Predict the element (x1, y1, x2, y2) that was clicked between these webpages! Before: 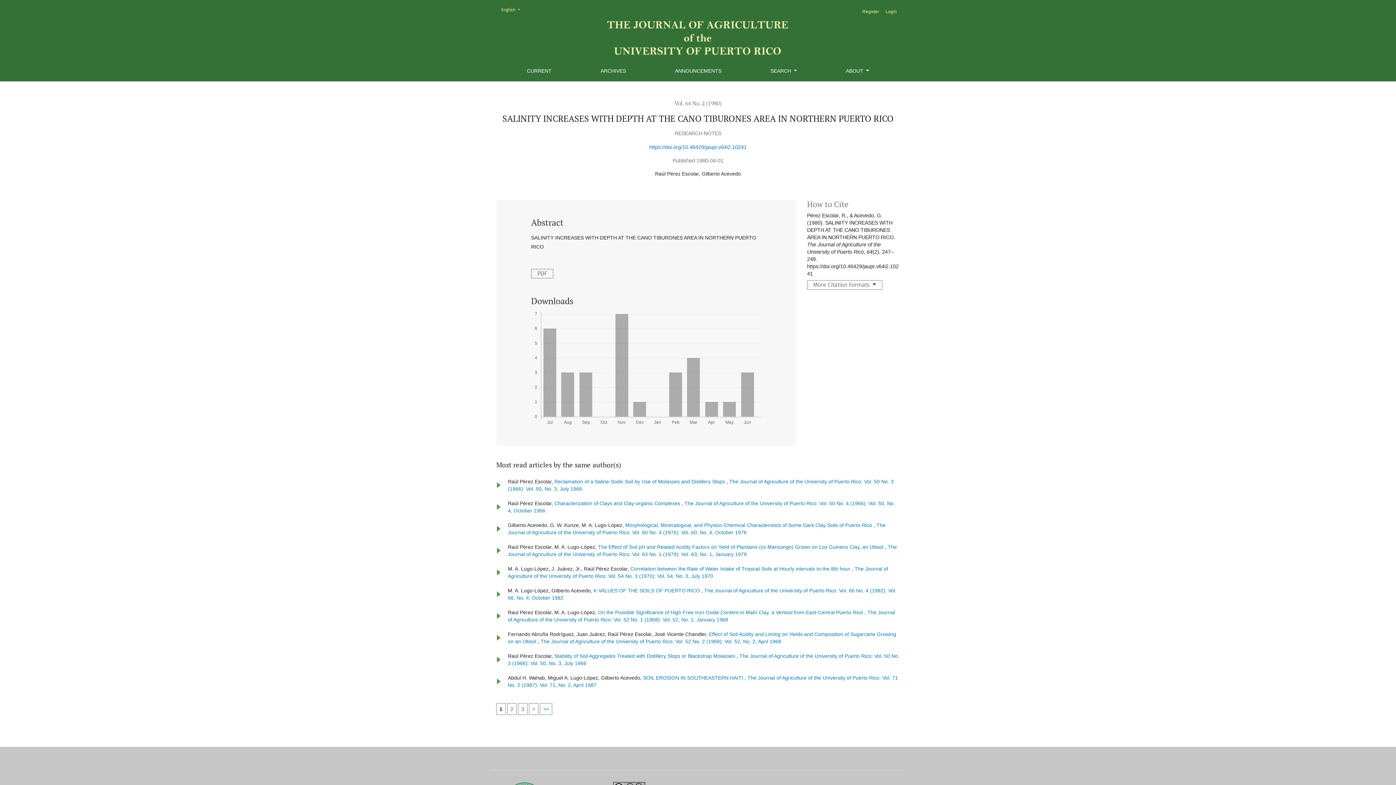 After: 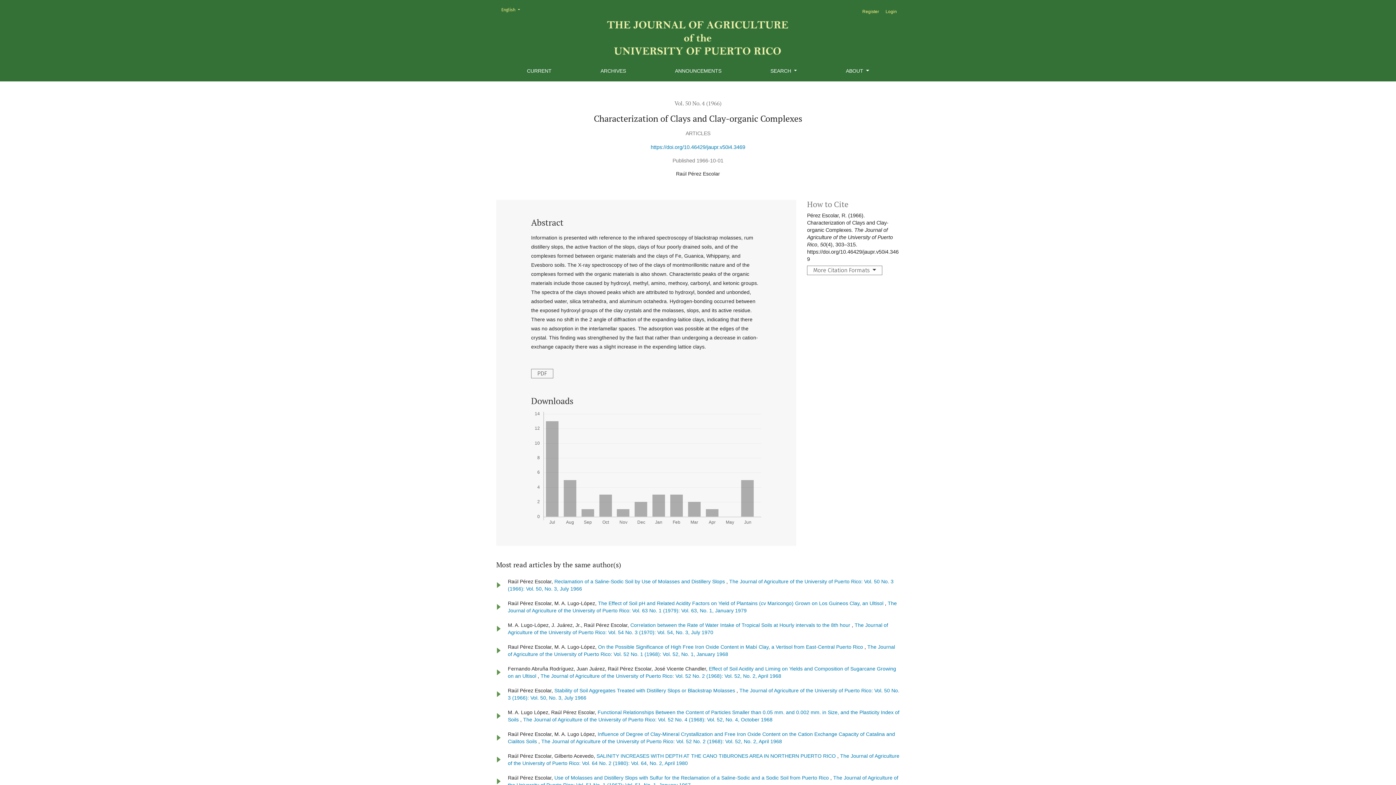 Action: label: Characterization of Clays and Clay-organic Complexes  bbox: (554, 500, 681, 506)